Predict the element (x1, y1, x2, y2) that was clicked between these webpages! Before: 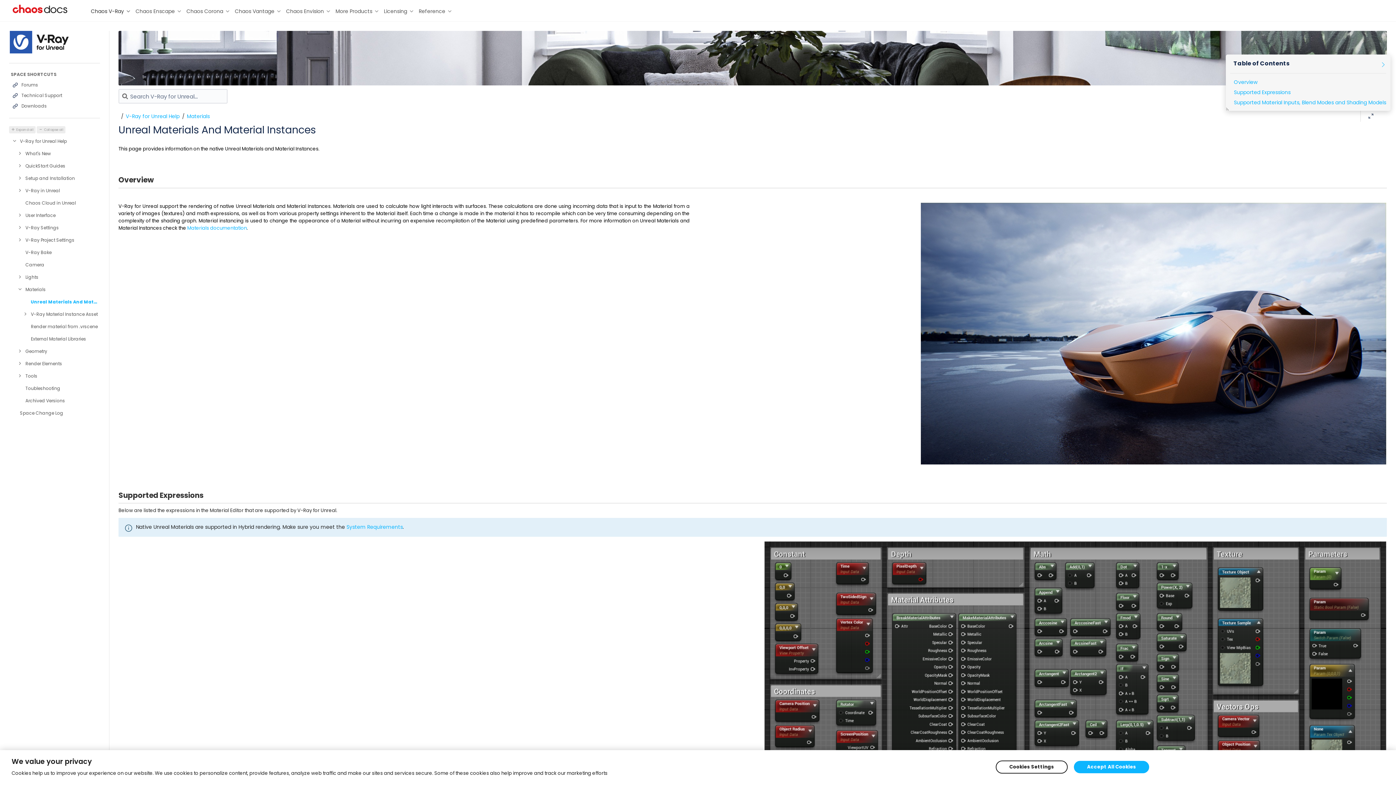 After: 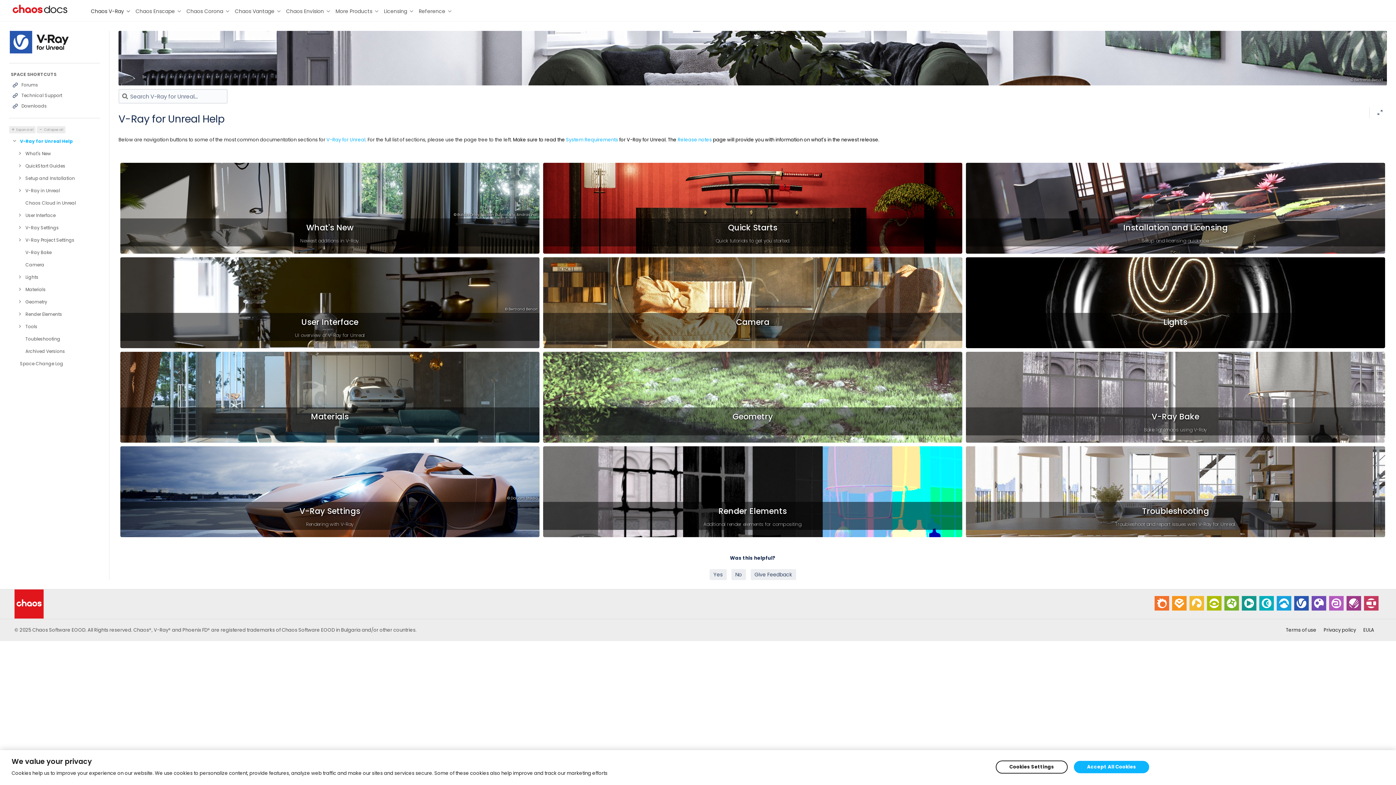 Action: bbox: (125, 112, 179, 120) label: V-Ray for Unreal Help